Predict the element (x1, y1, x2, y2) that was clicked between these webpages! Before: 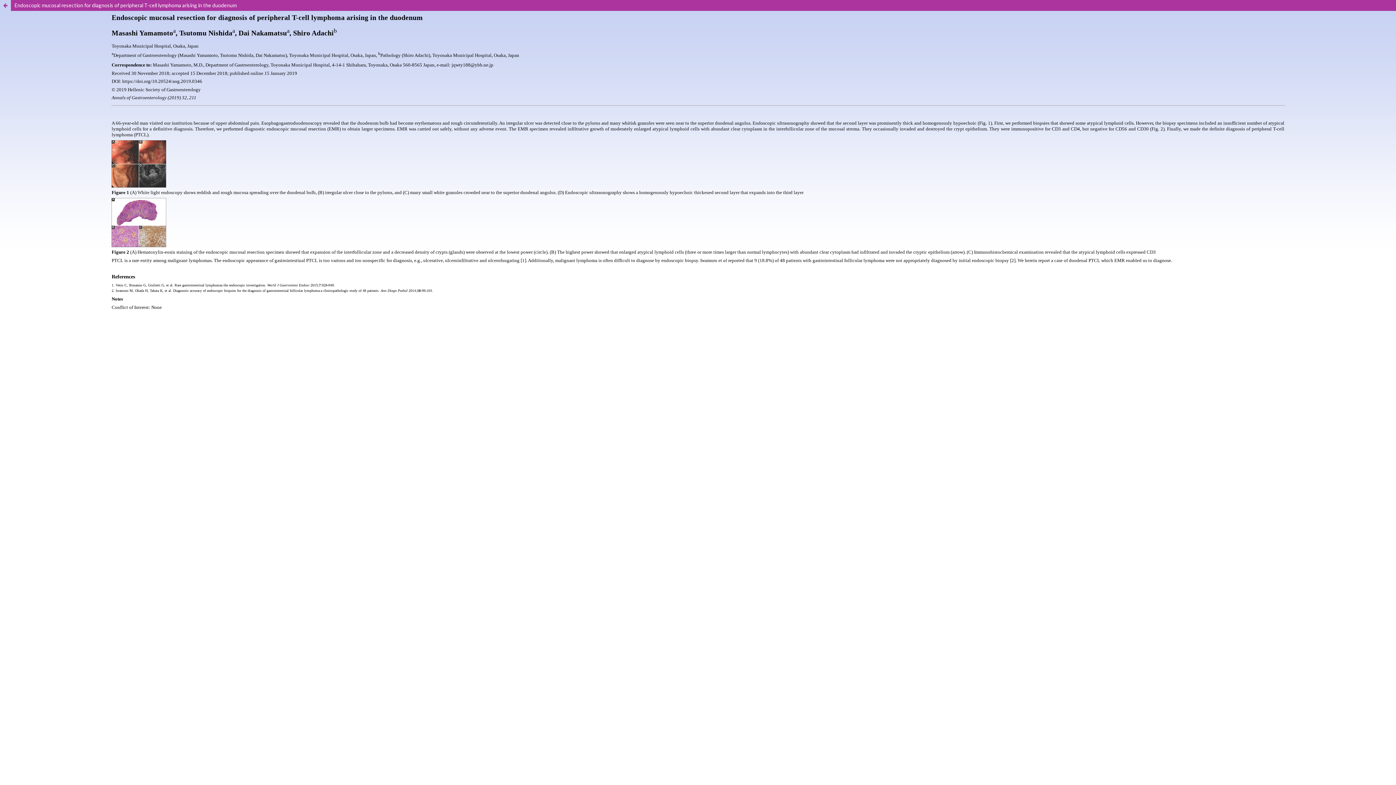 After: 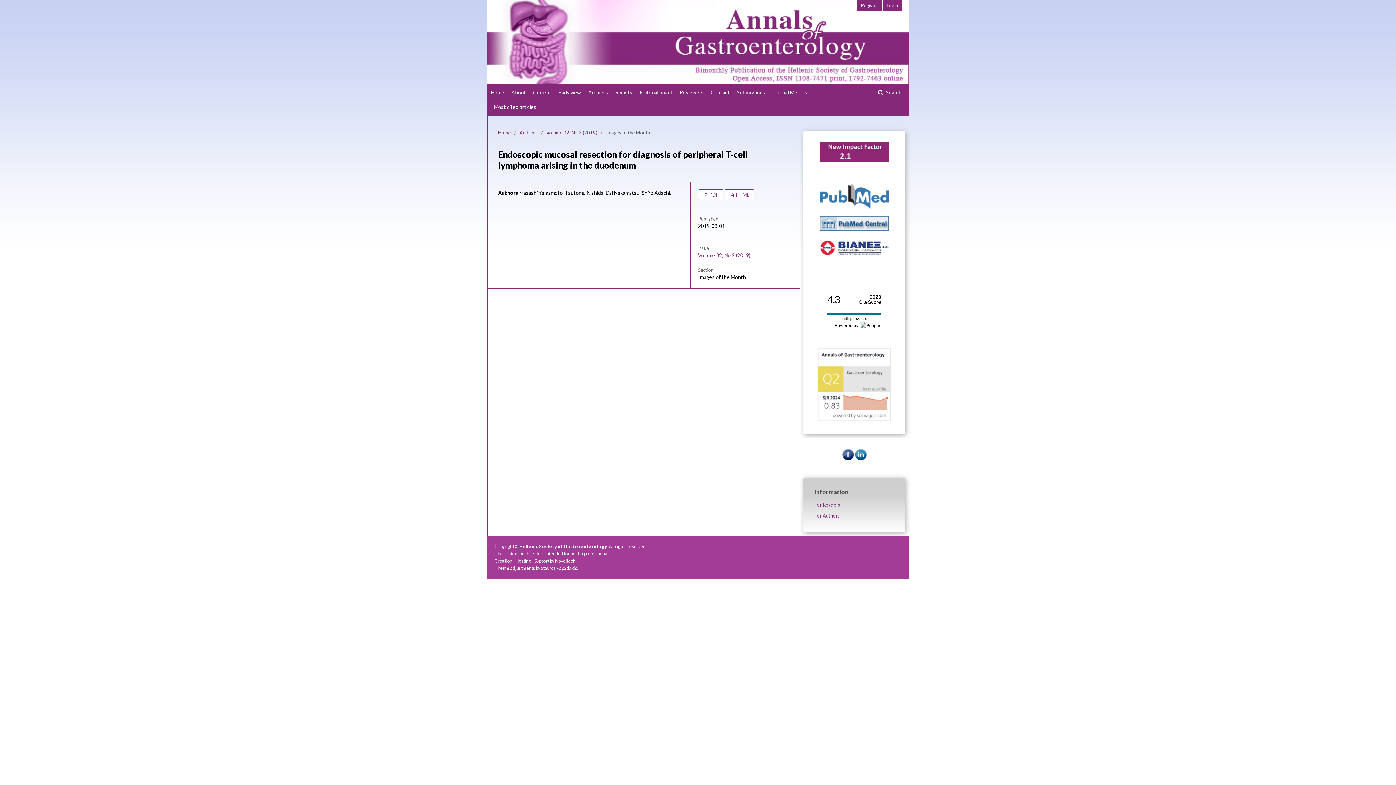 Action: bbox: (0, 0, 10, 10) label: Return to Article Details